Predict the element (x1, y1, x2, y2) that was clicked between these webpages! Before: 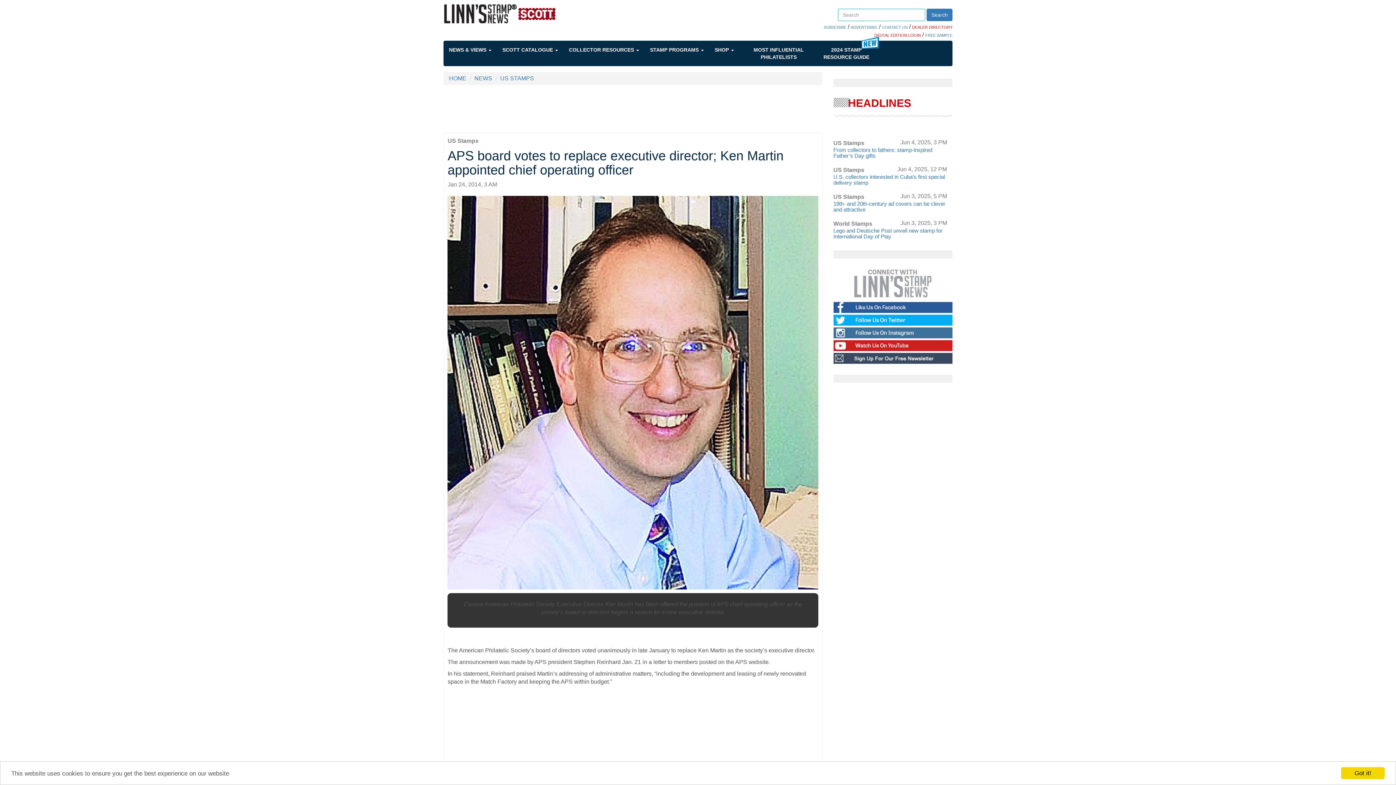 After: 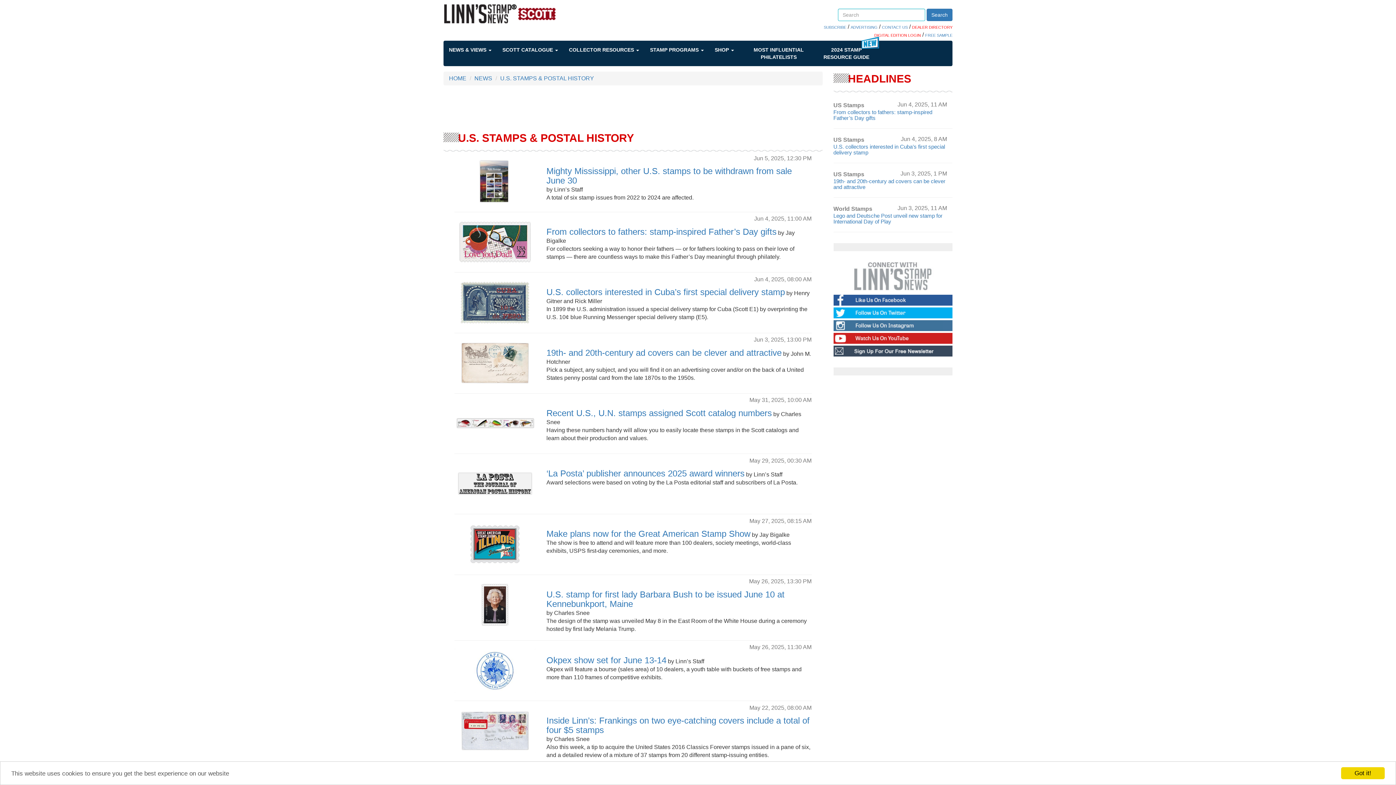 Action: bbox: (833, 139, 941, 147) label: US Stamps